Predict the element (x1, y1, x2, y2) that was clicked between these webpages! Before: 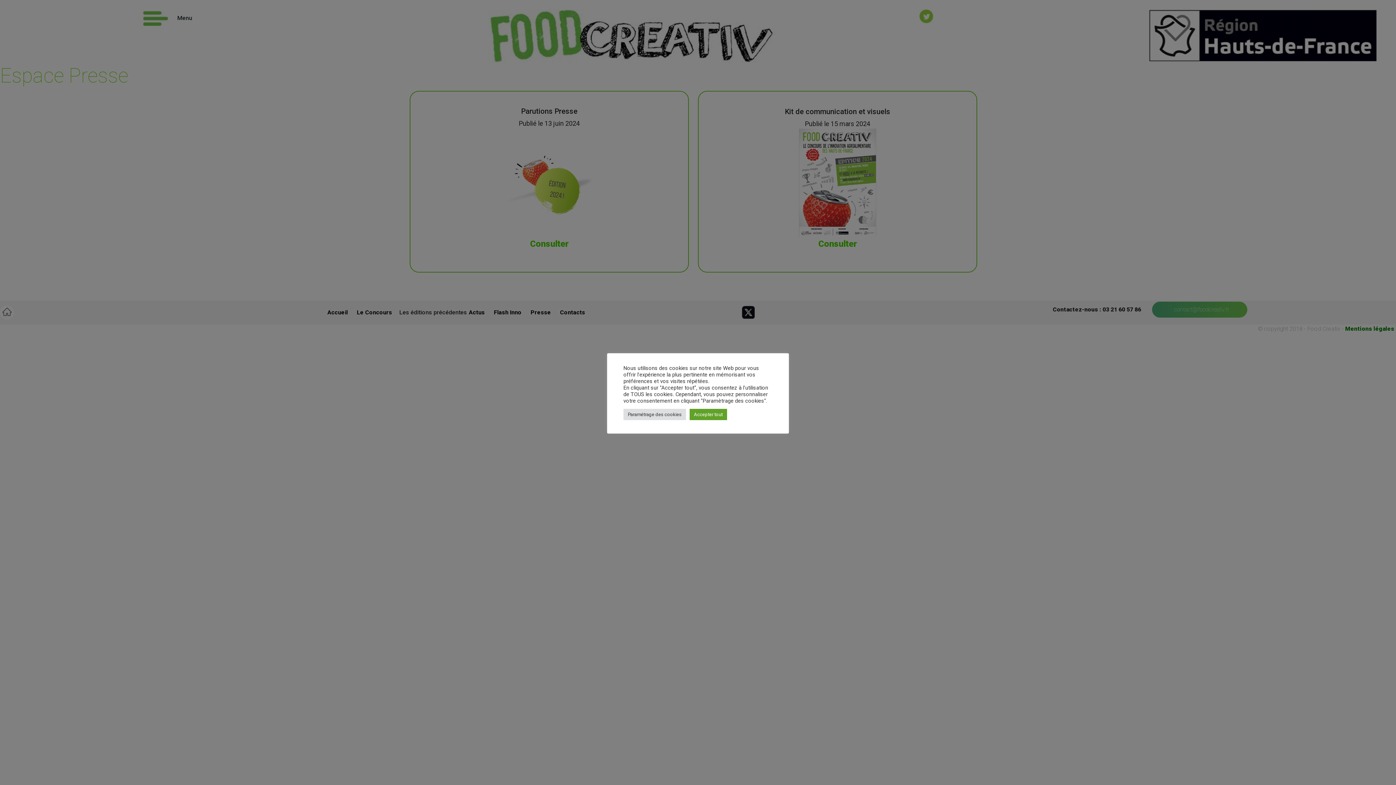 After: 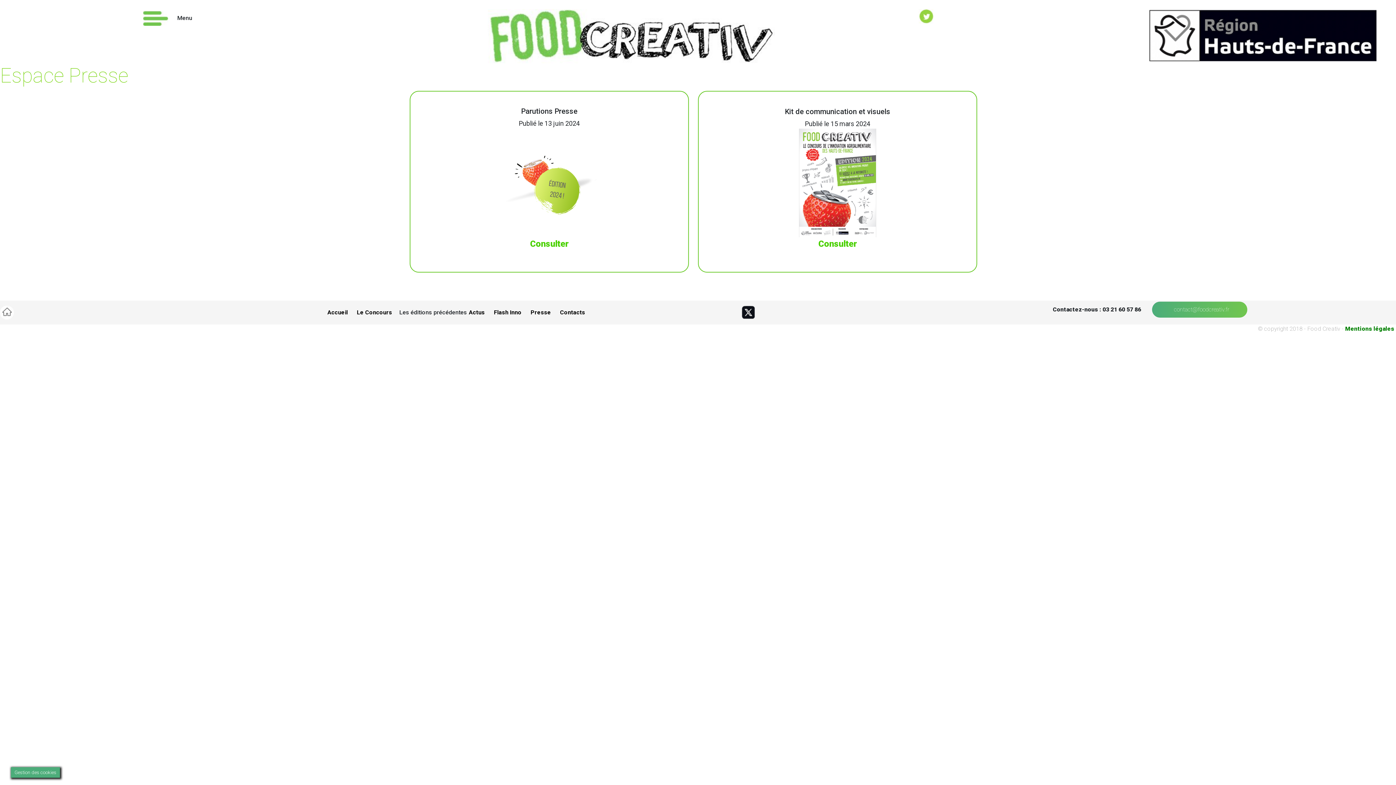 Action: bbox: (689, 408, 727, 420) label: Accepter tout